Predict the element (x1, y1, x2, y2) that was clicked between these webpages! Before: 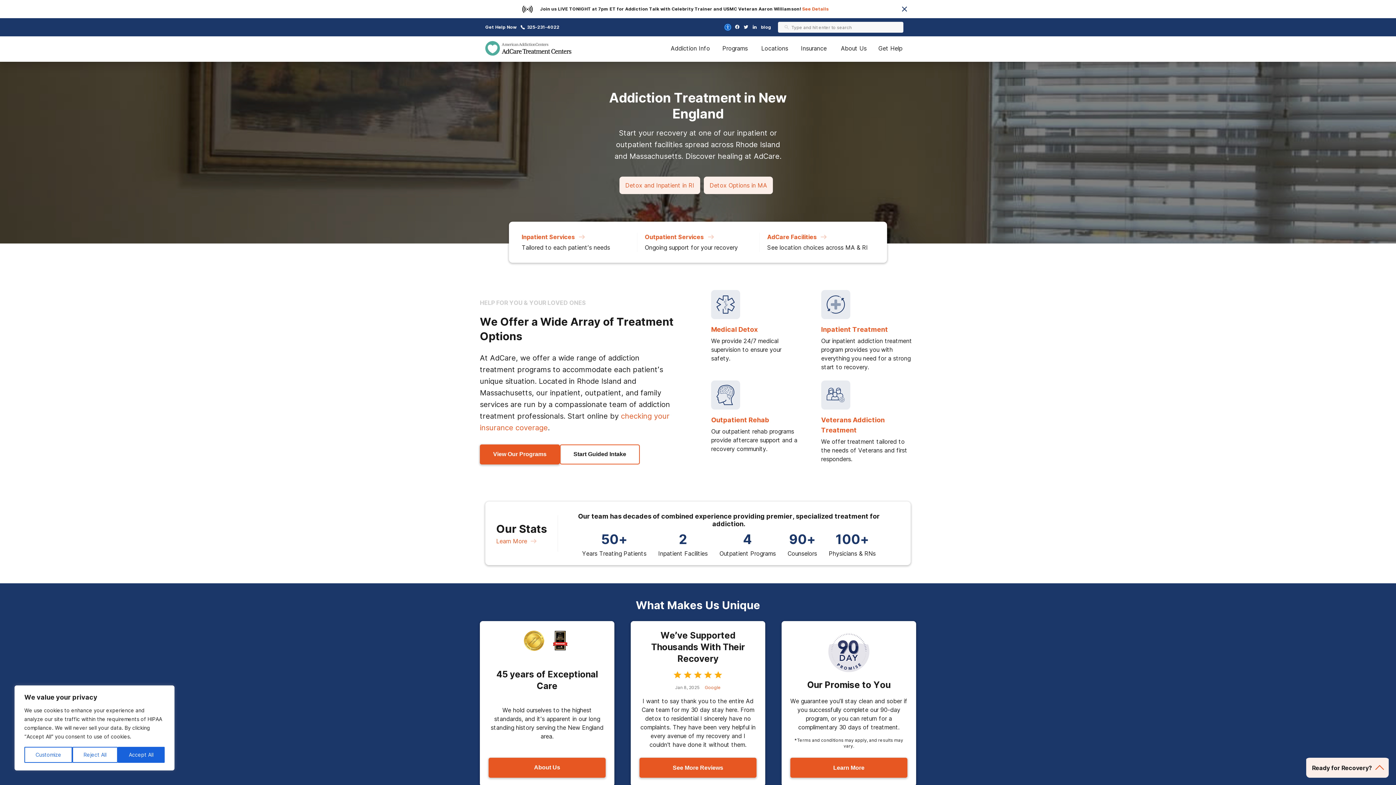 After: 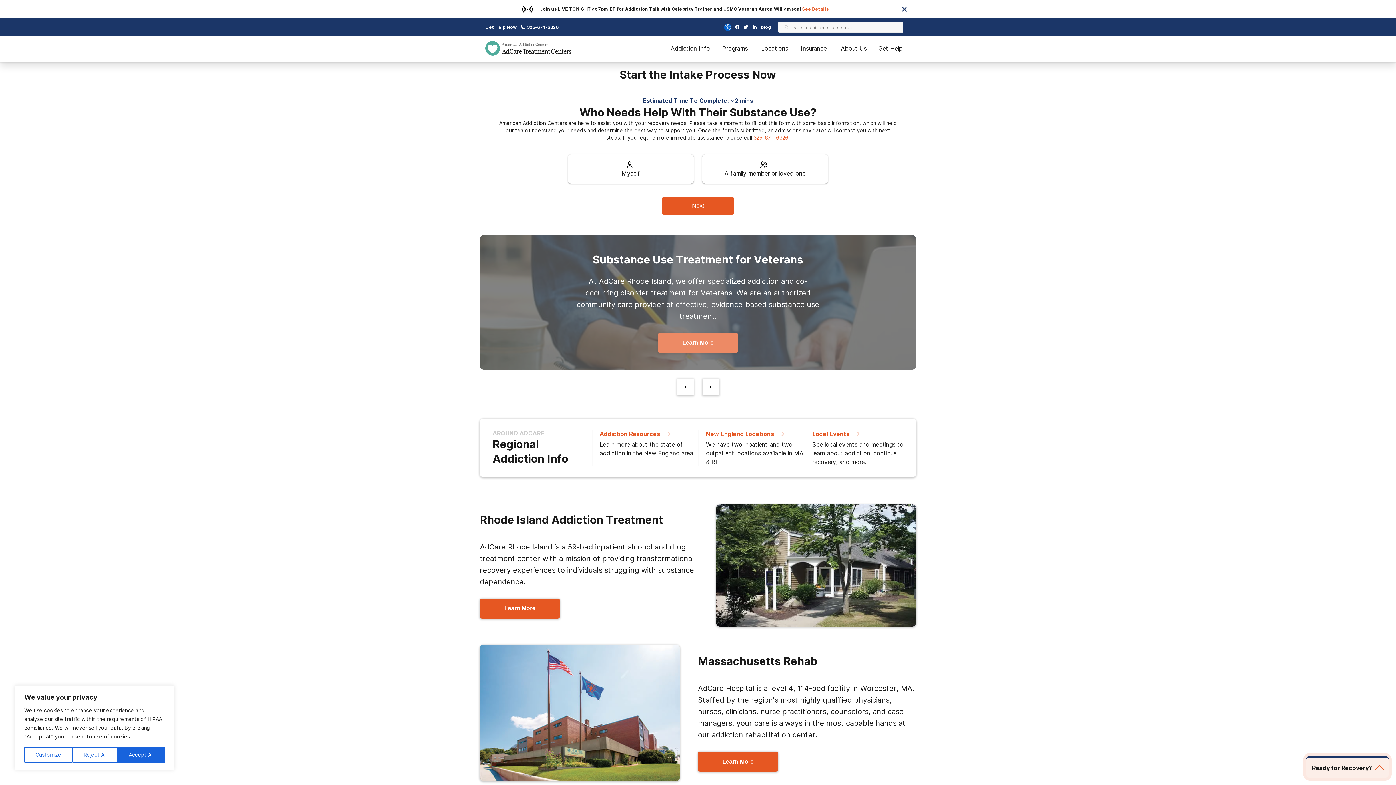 Action: bbox: (560, 444, 640, 472) label: Start Guided Intake